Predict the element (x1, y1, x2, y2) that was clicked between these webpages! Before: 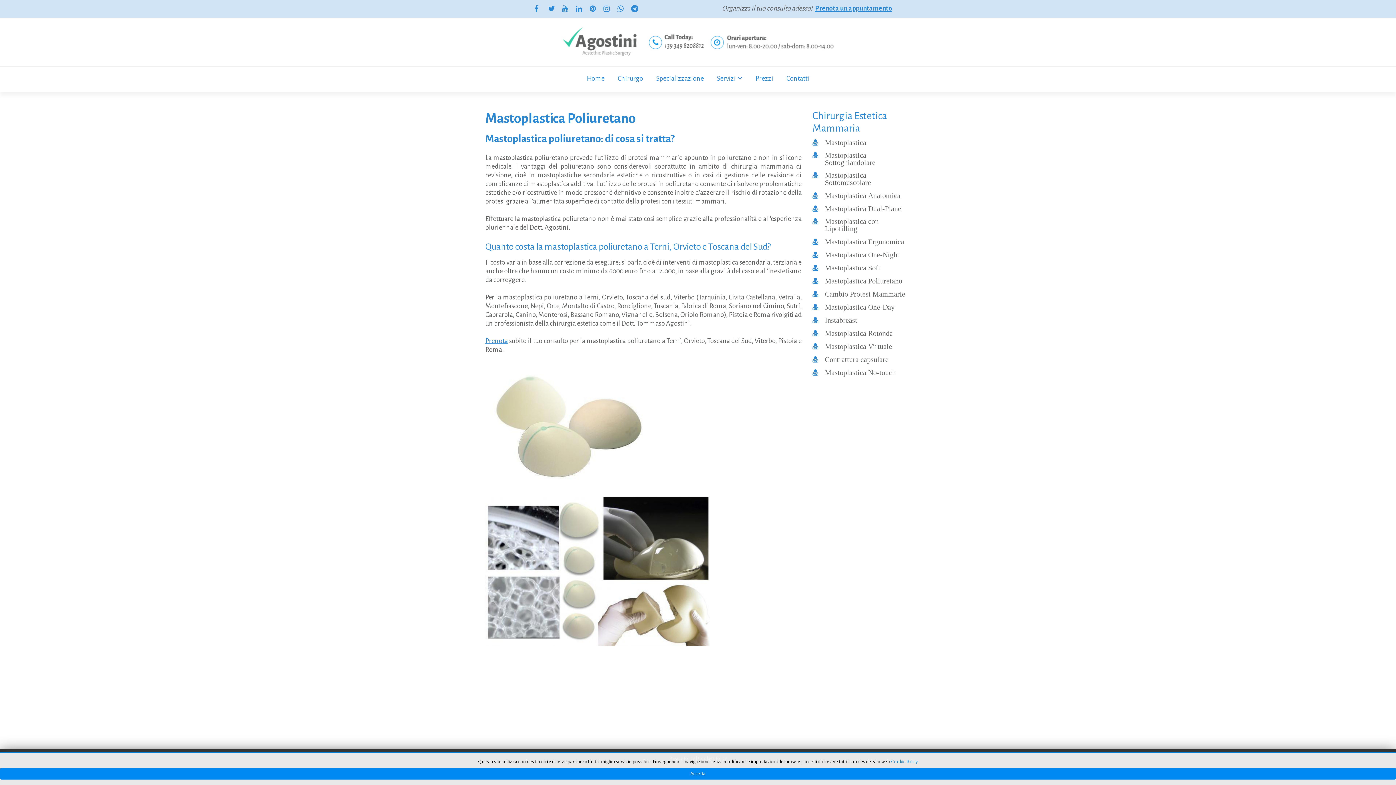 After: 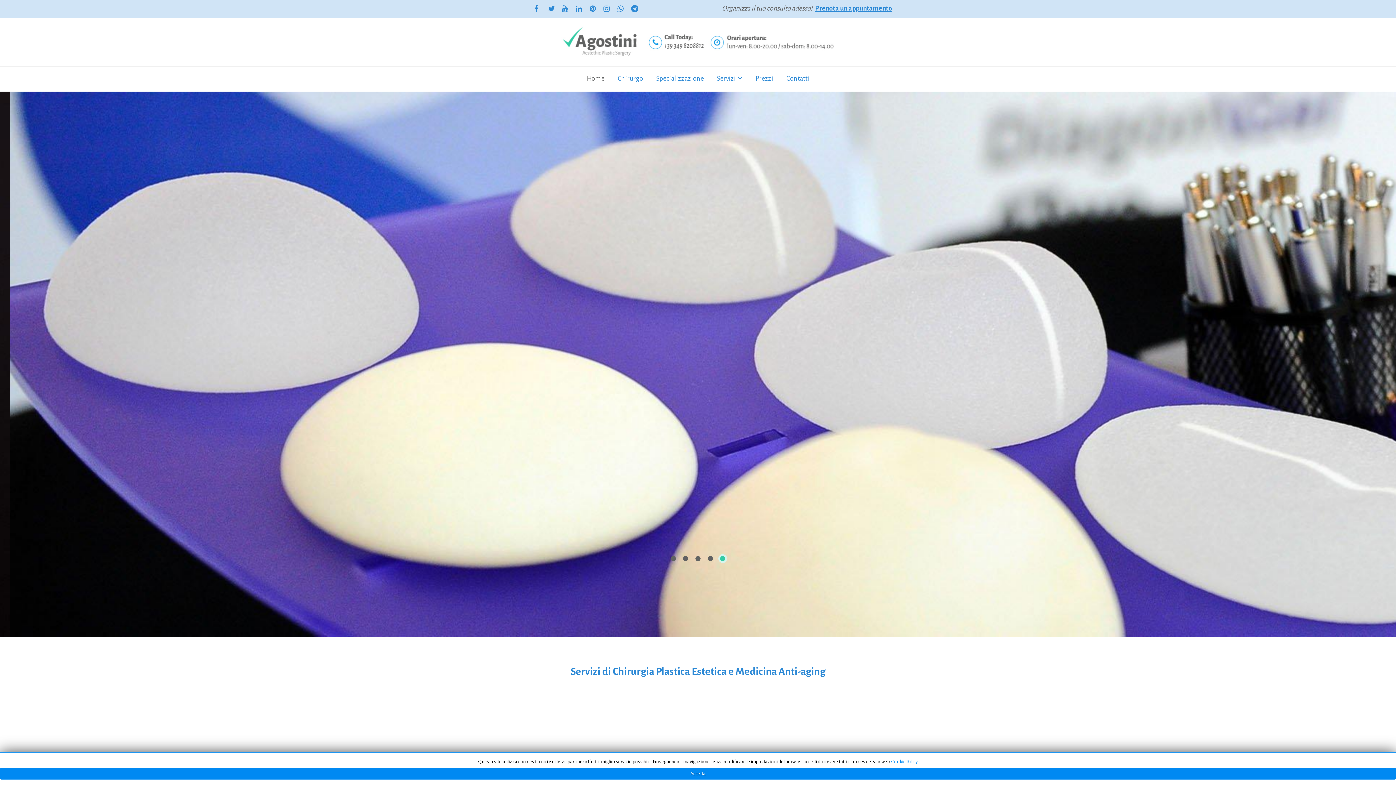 Action: bbox: (561, 25, 835, 57)